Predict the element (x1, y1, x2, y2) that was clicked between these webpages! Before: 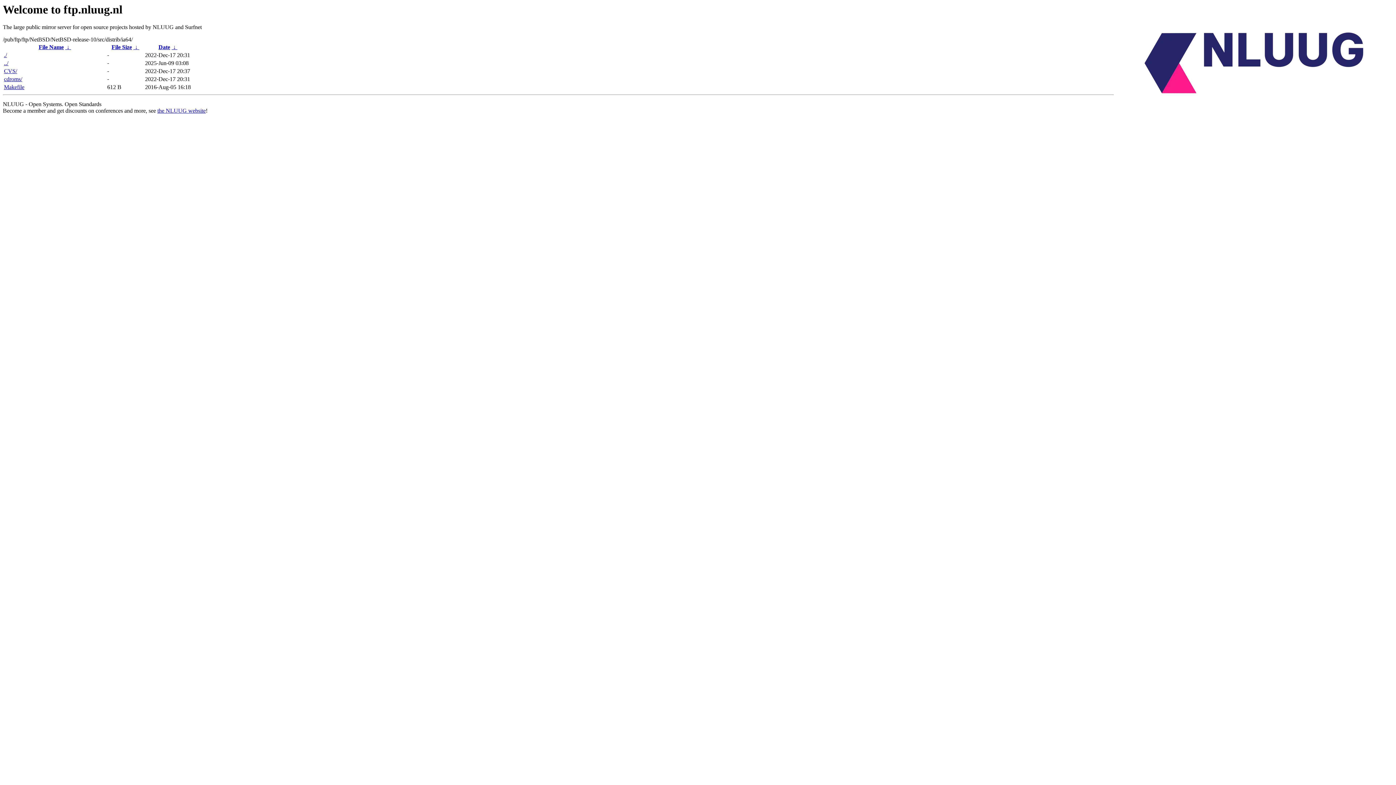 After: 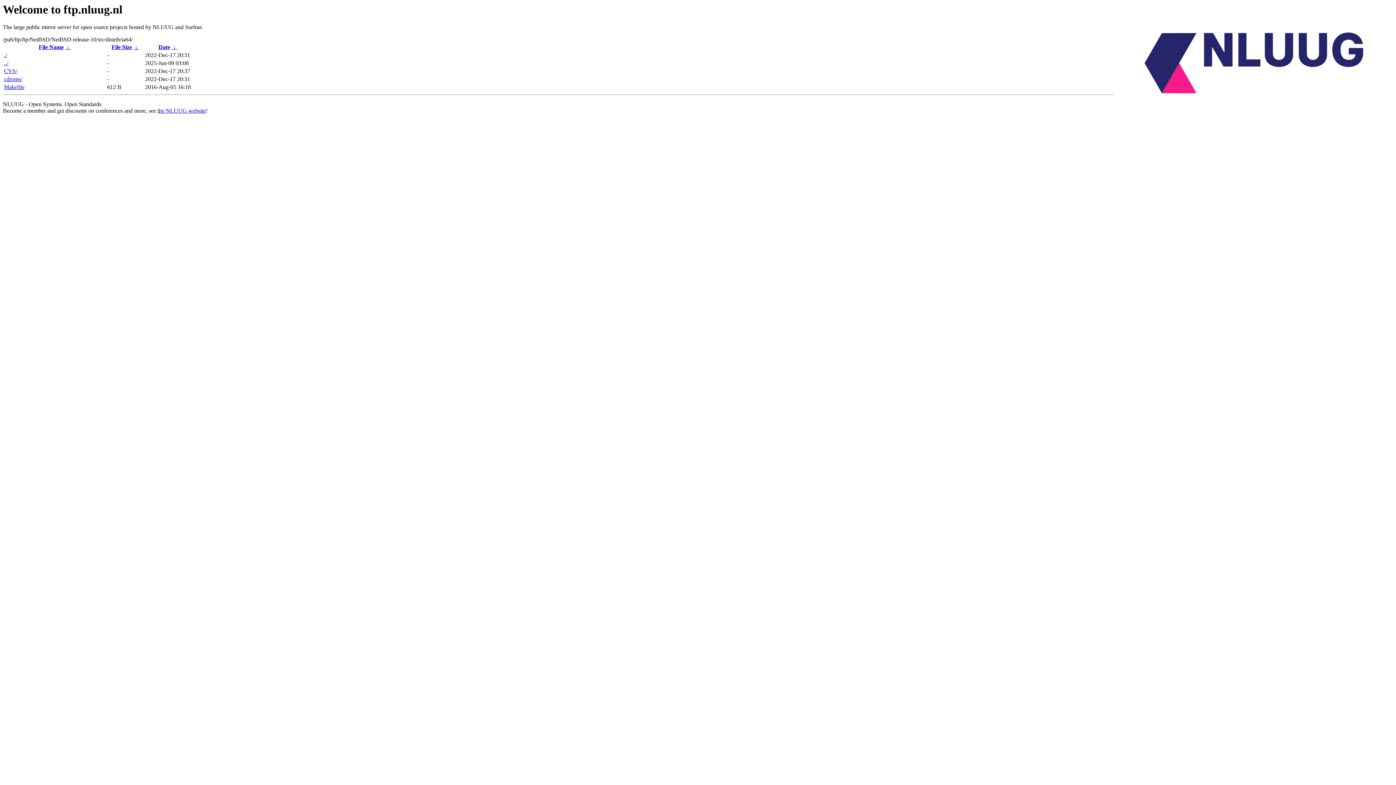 Action: label: the NLUUG website bbox: (157, 107, 205, 113)